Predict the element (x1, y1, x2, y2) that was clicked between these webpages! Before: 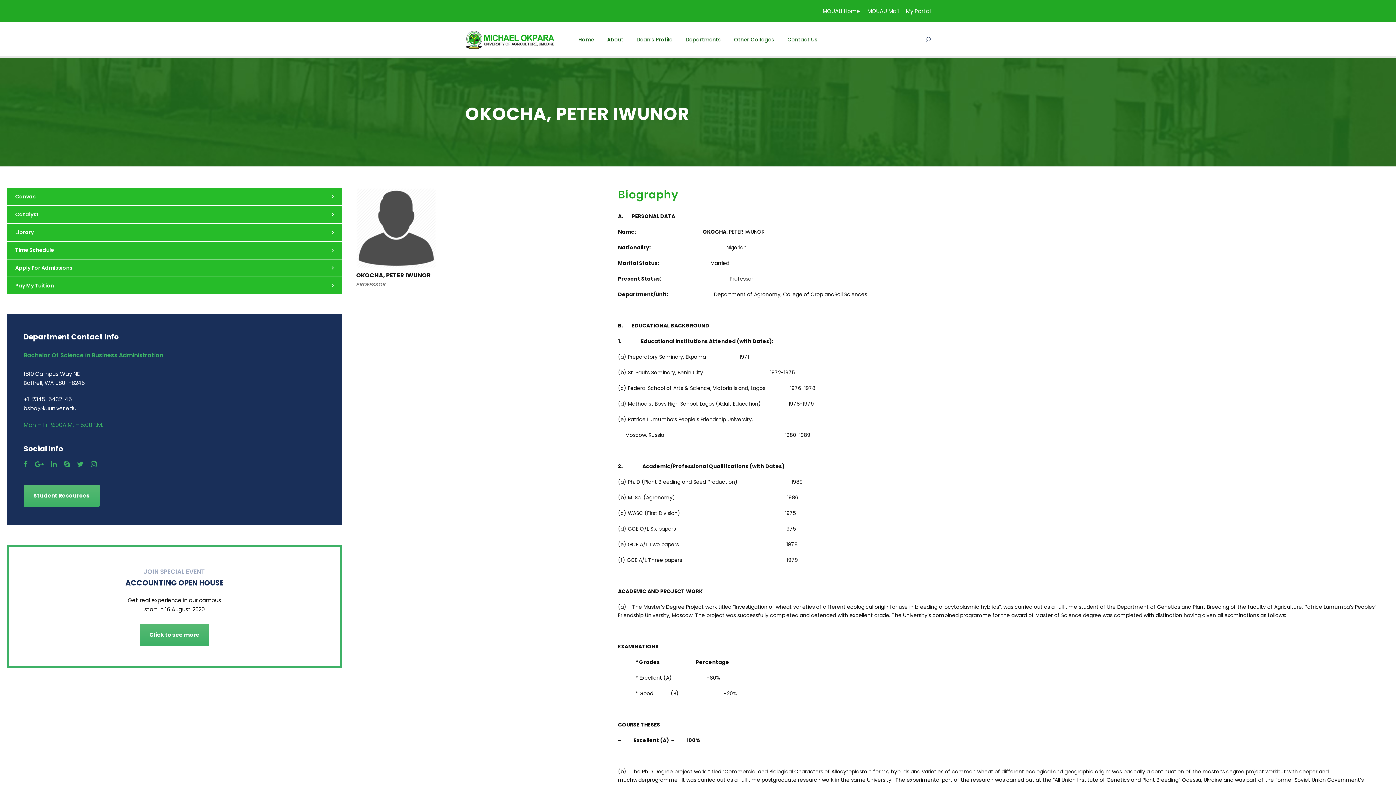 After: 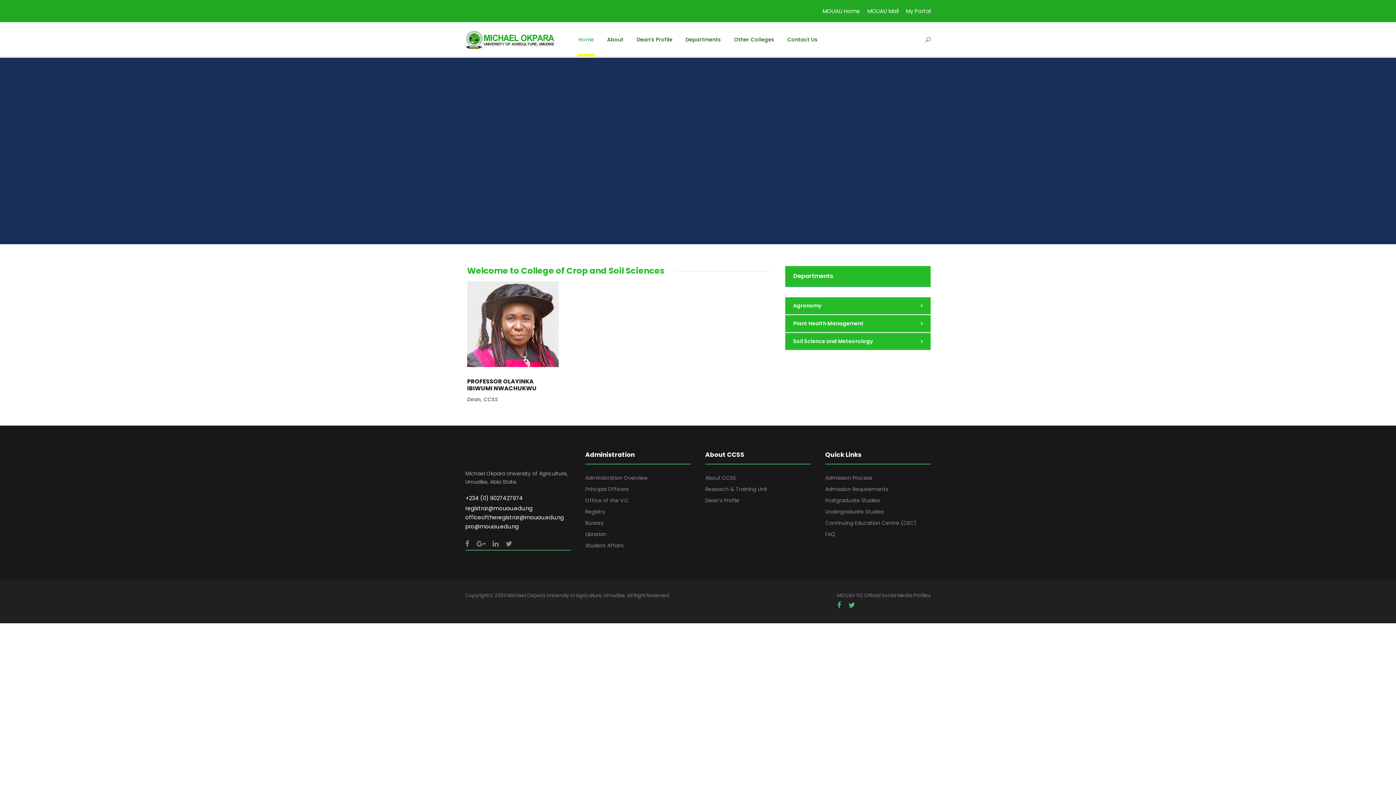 Action: bbox: (465, 36, 556, 43)